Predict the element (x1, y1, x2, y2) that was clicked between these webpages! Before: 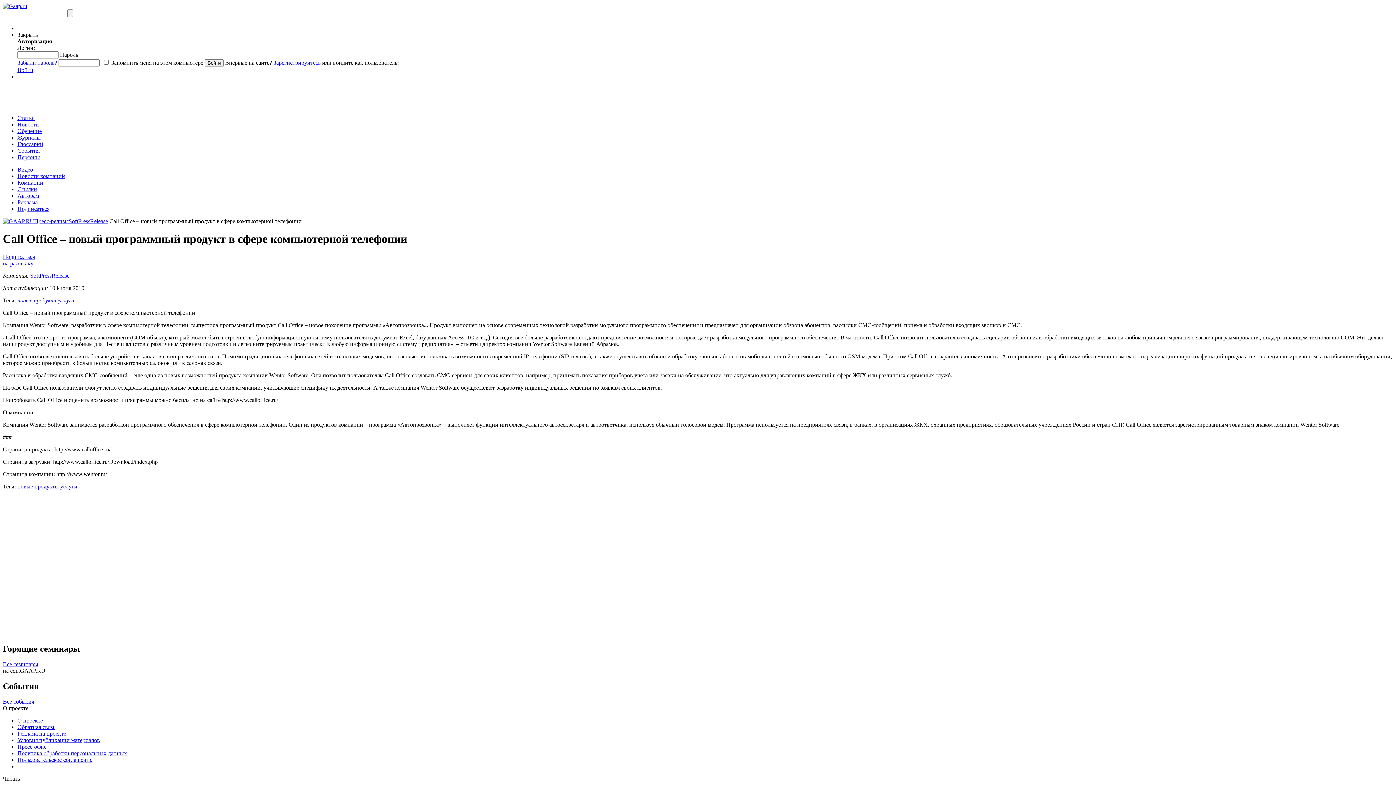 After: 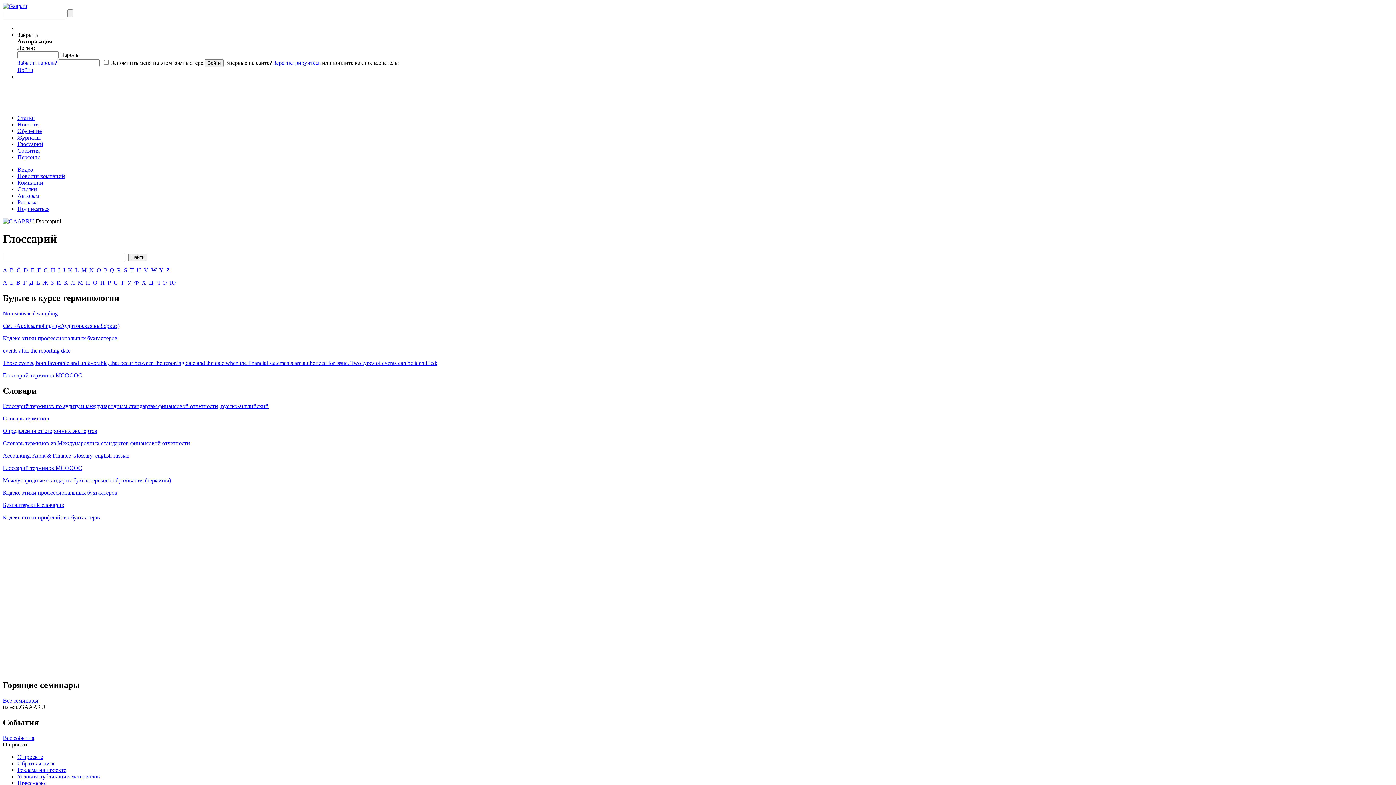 Action: bbox: (17, 141, 43, 147) label: Глоссарий